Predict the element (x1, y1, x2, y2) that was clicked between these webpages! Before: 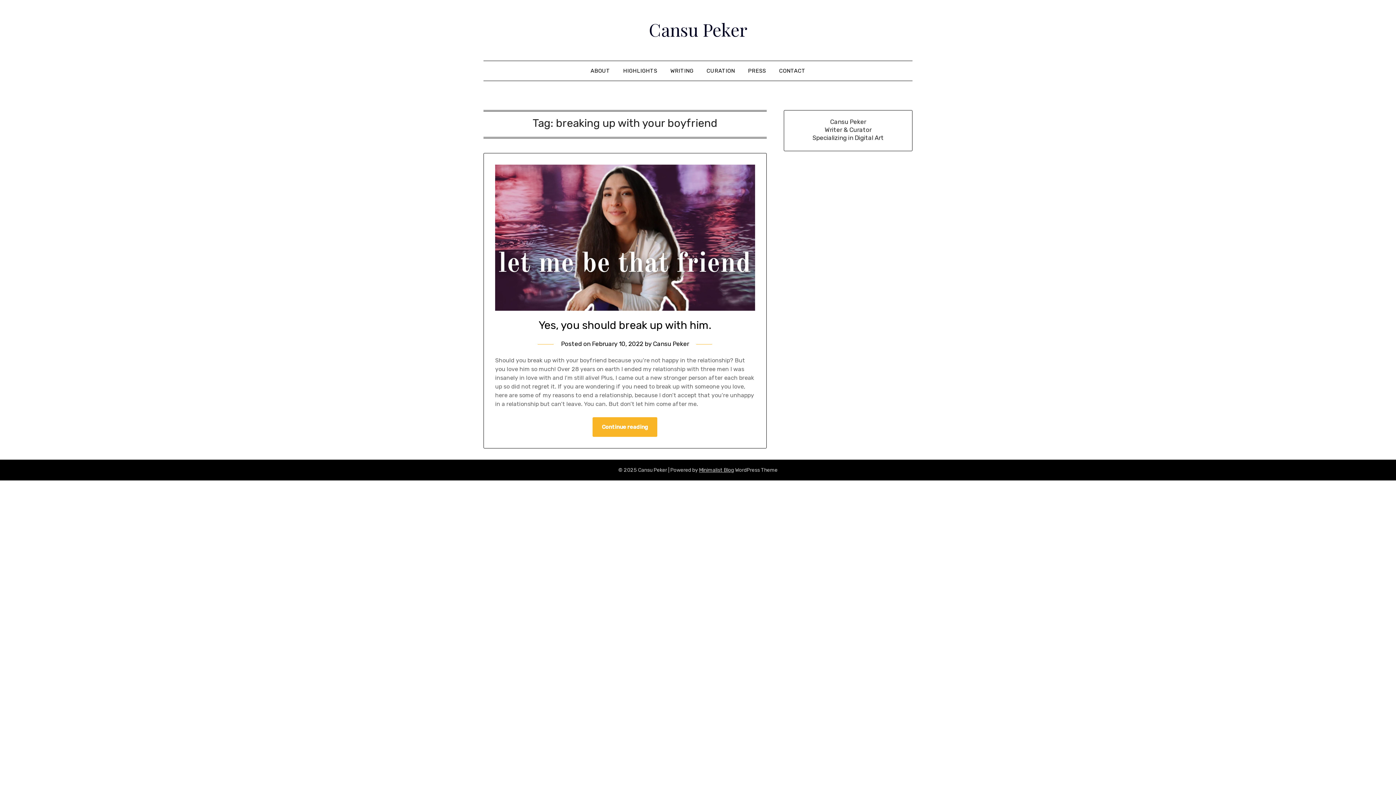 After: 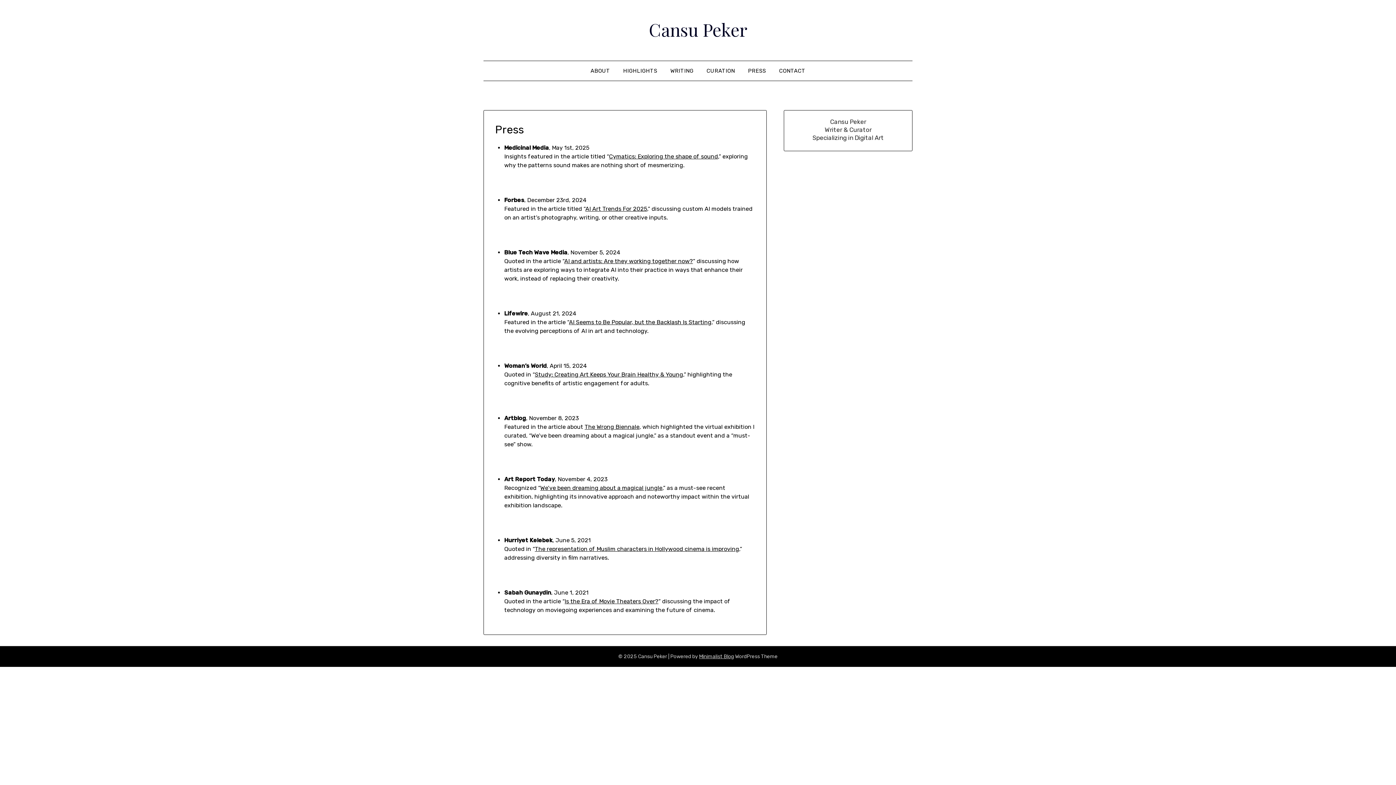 Action: label: PRESS bbox: (742, 61, 772, 80)